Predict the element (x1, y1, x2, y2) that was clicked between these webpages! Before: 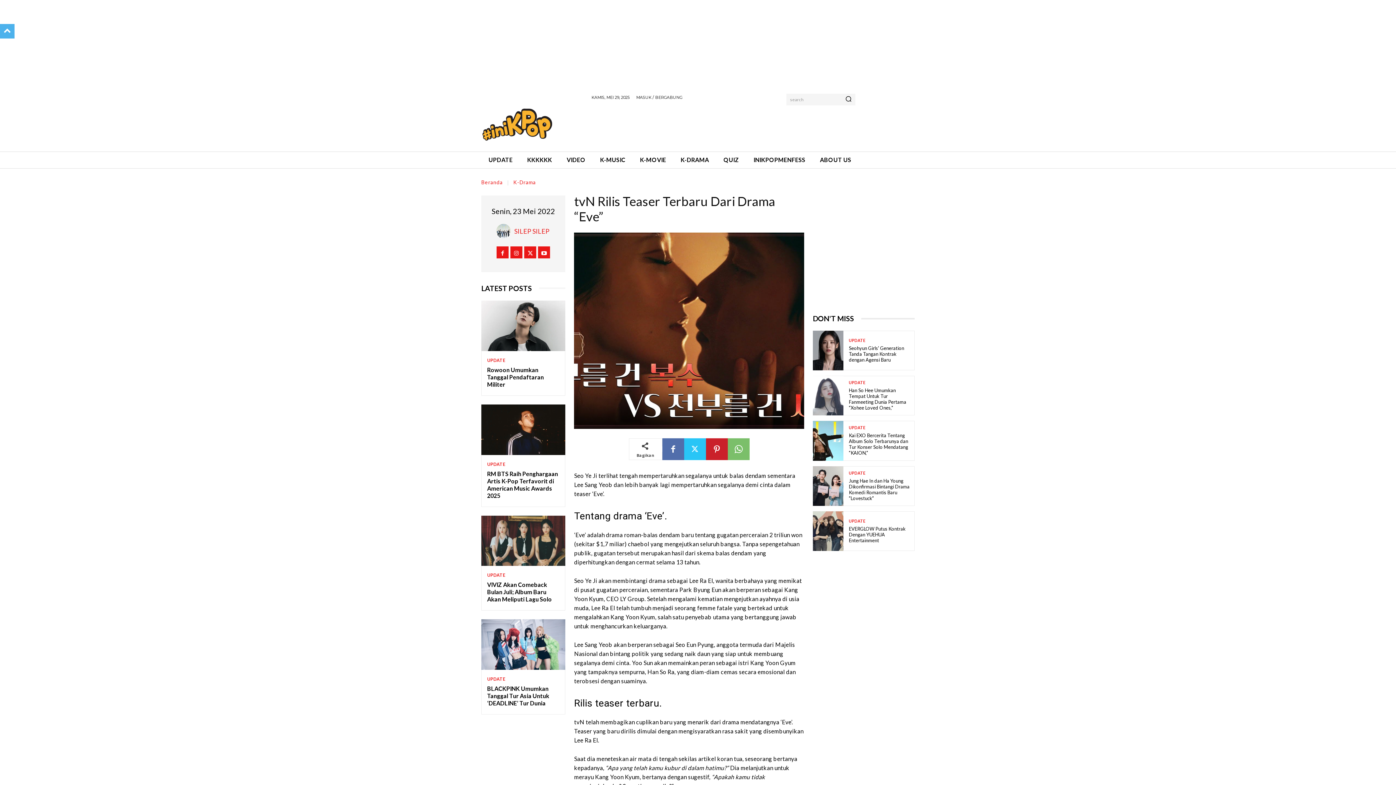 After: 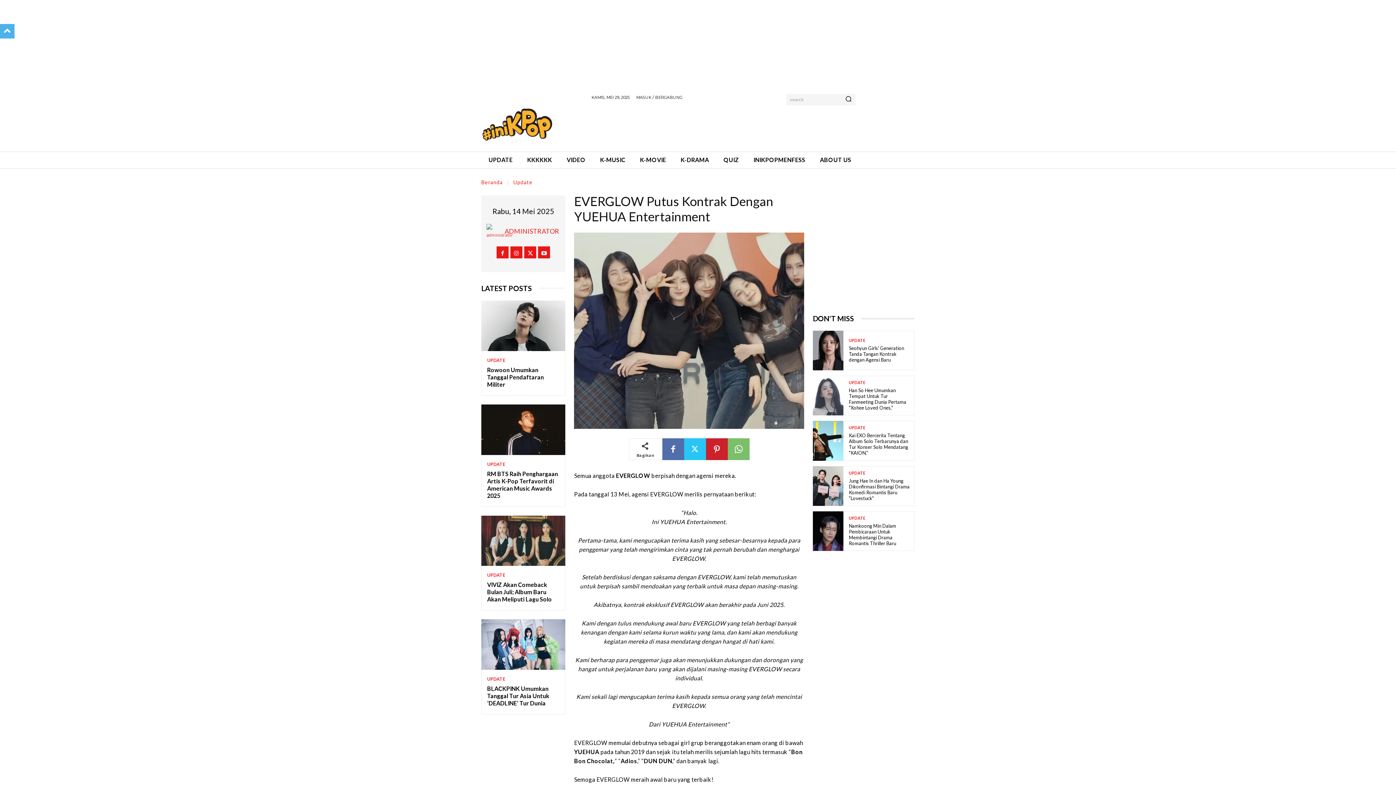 Action: label: EVERGLOW Putus Kontrak Dengan YUEHUA Entertainment bbox: (849, 526, 905, 543)